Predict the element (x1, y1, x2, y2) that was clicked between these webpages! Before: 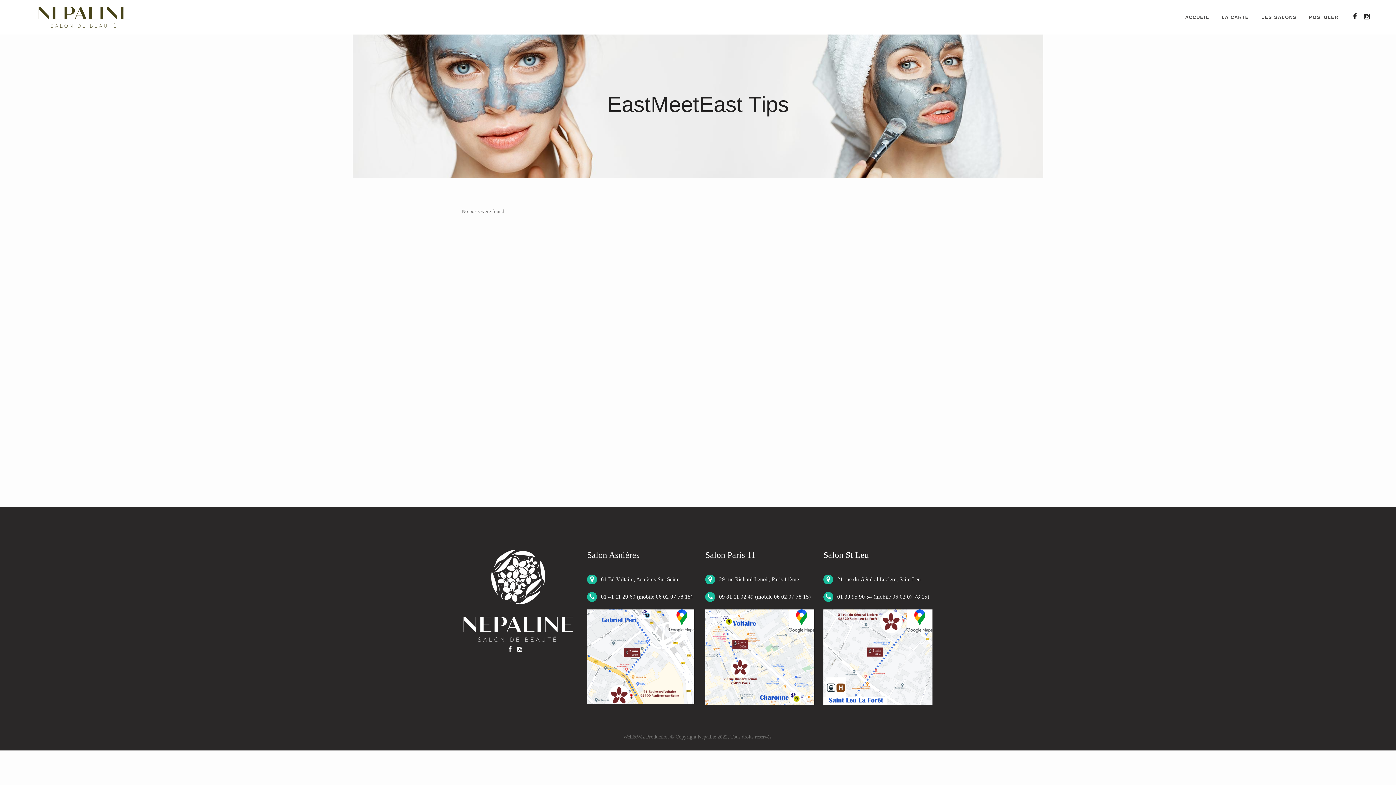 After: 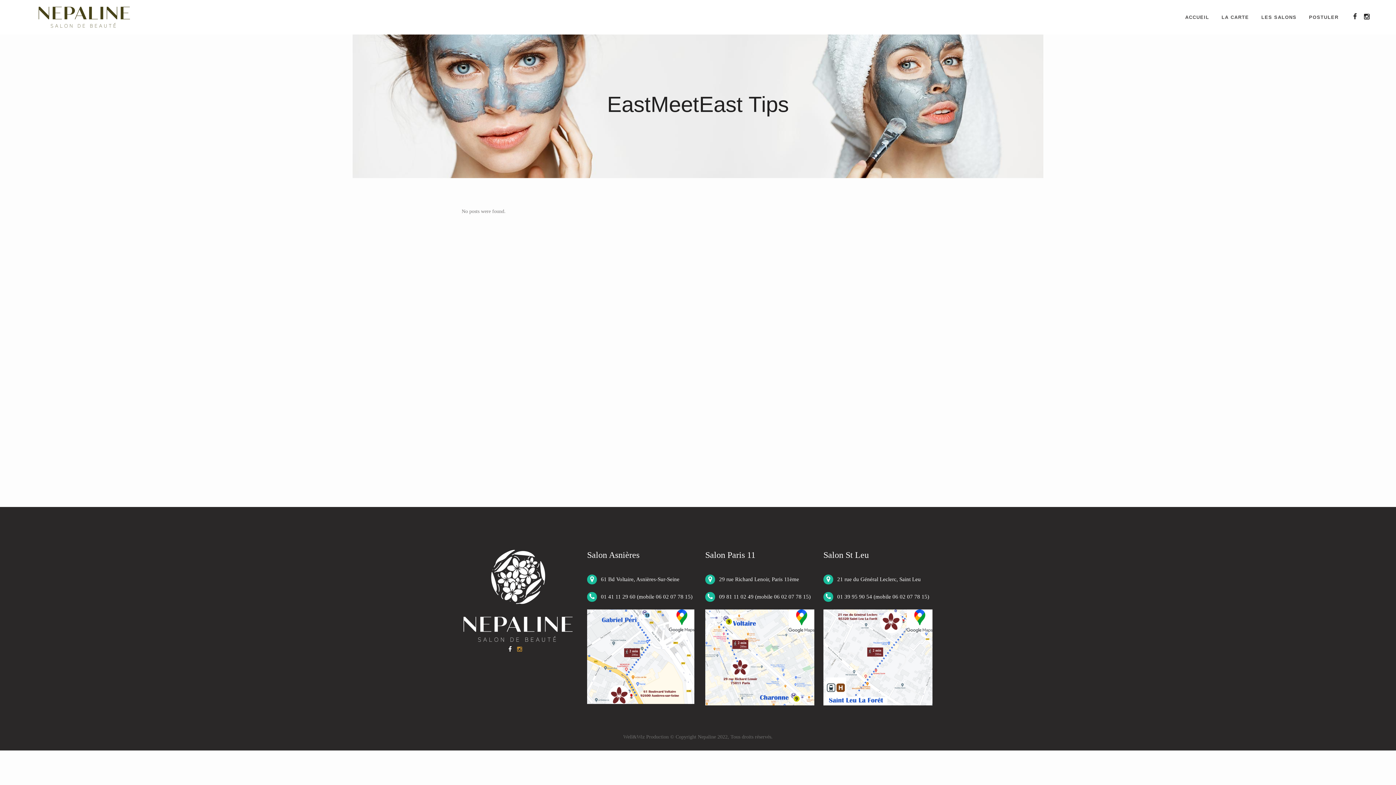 Action: bbox: (517, 647, 527, 652)